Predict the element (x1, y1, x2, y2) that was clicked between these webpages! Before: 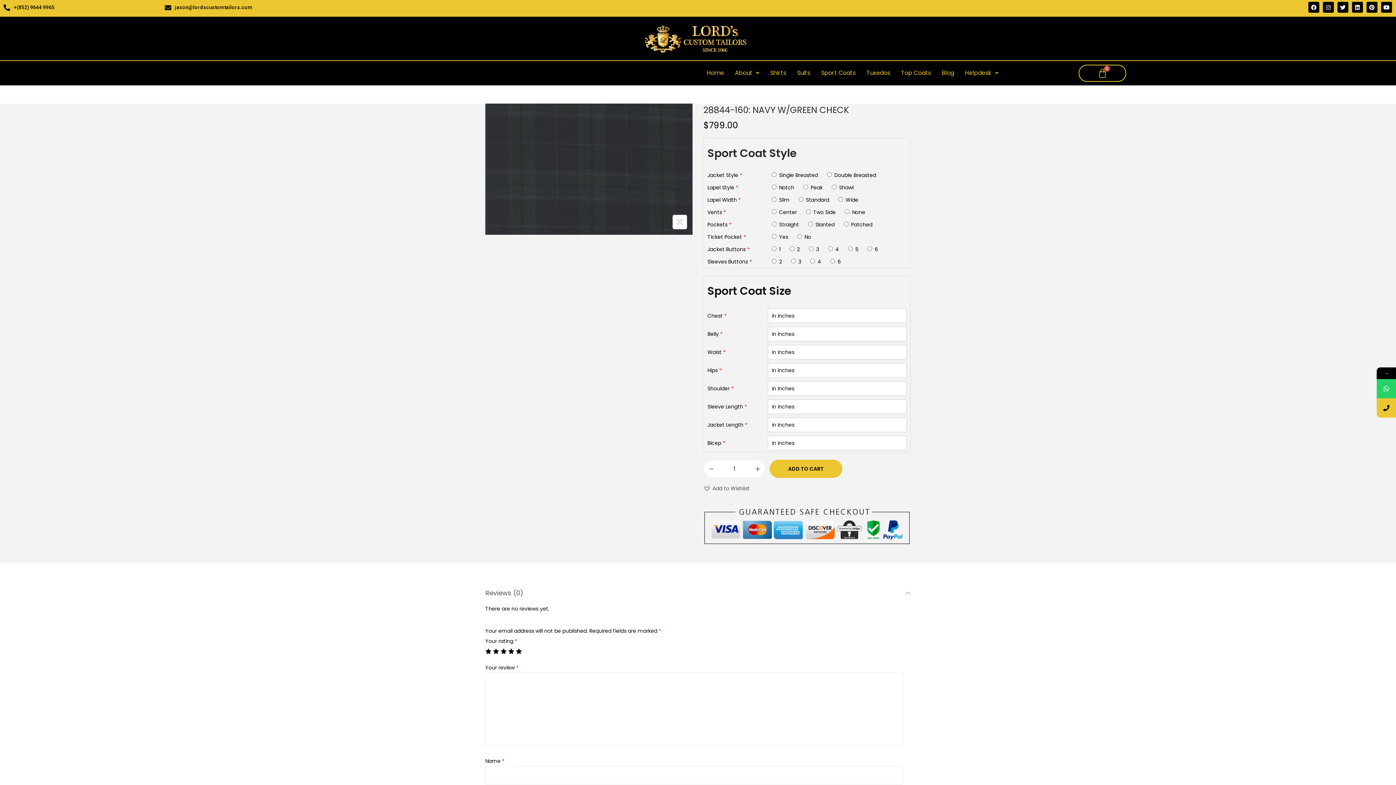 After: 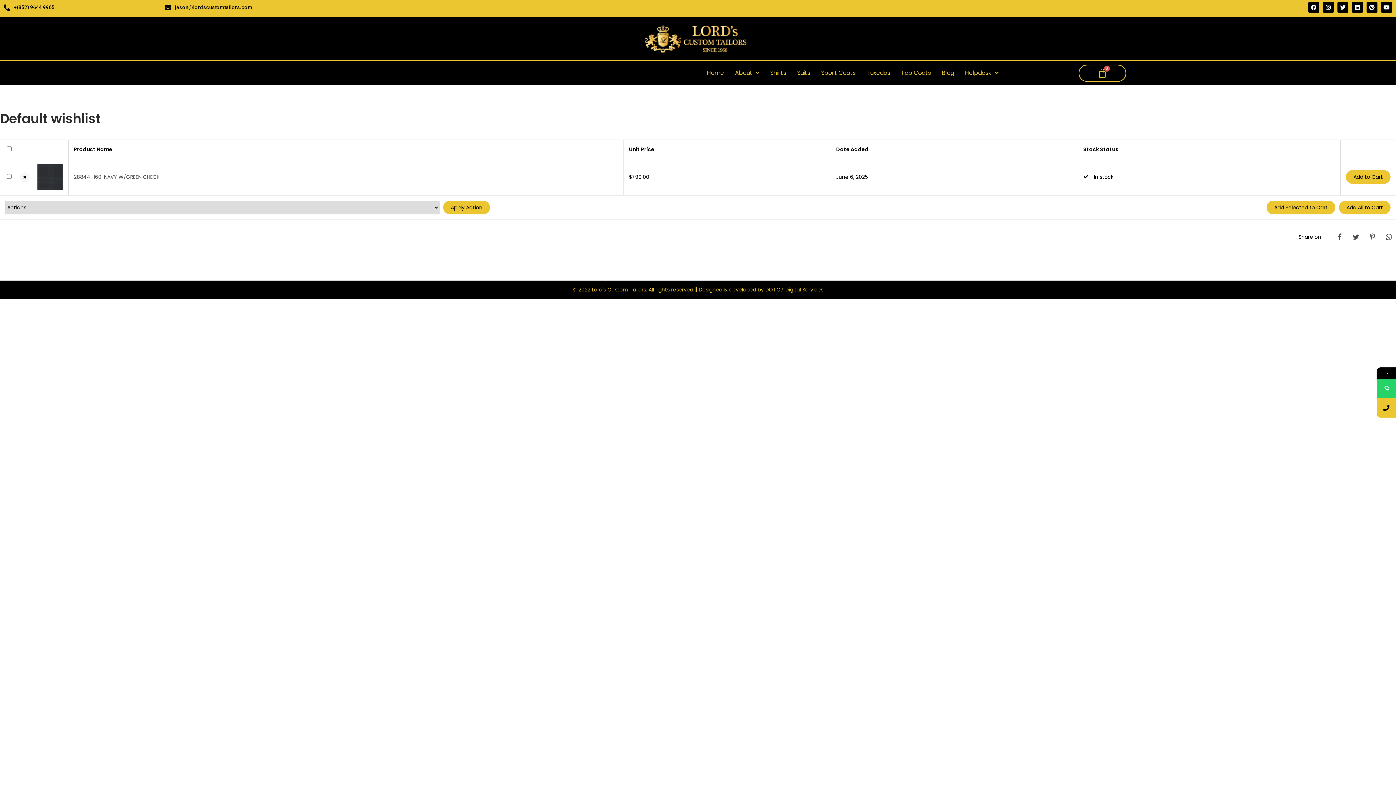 Action: bbox: (703, 483, 749, 493) label: Add to Wishlist